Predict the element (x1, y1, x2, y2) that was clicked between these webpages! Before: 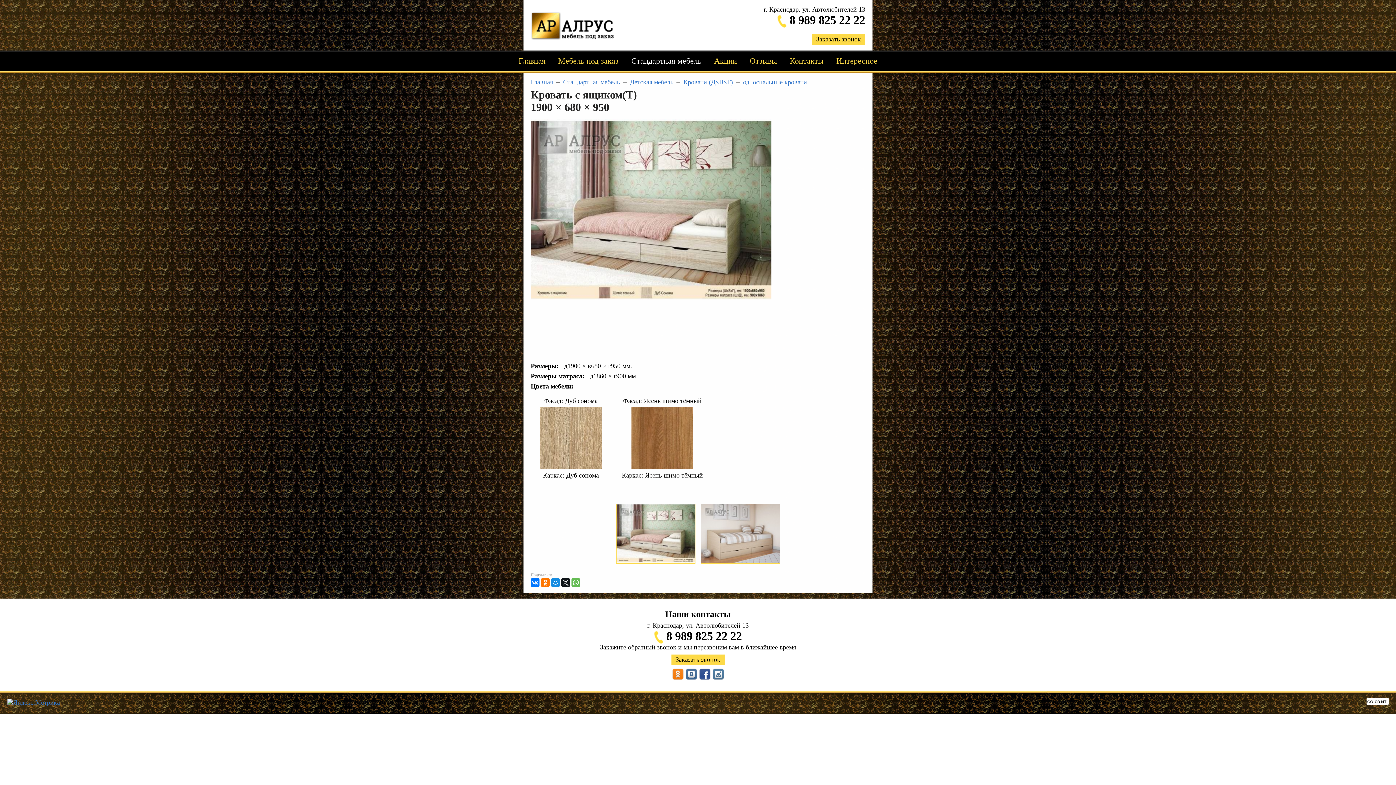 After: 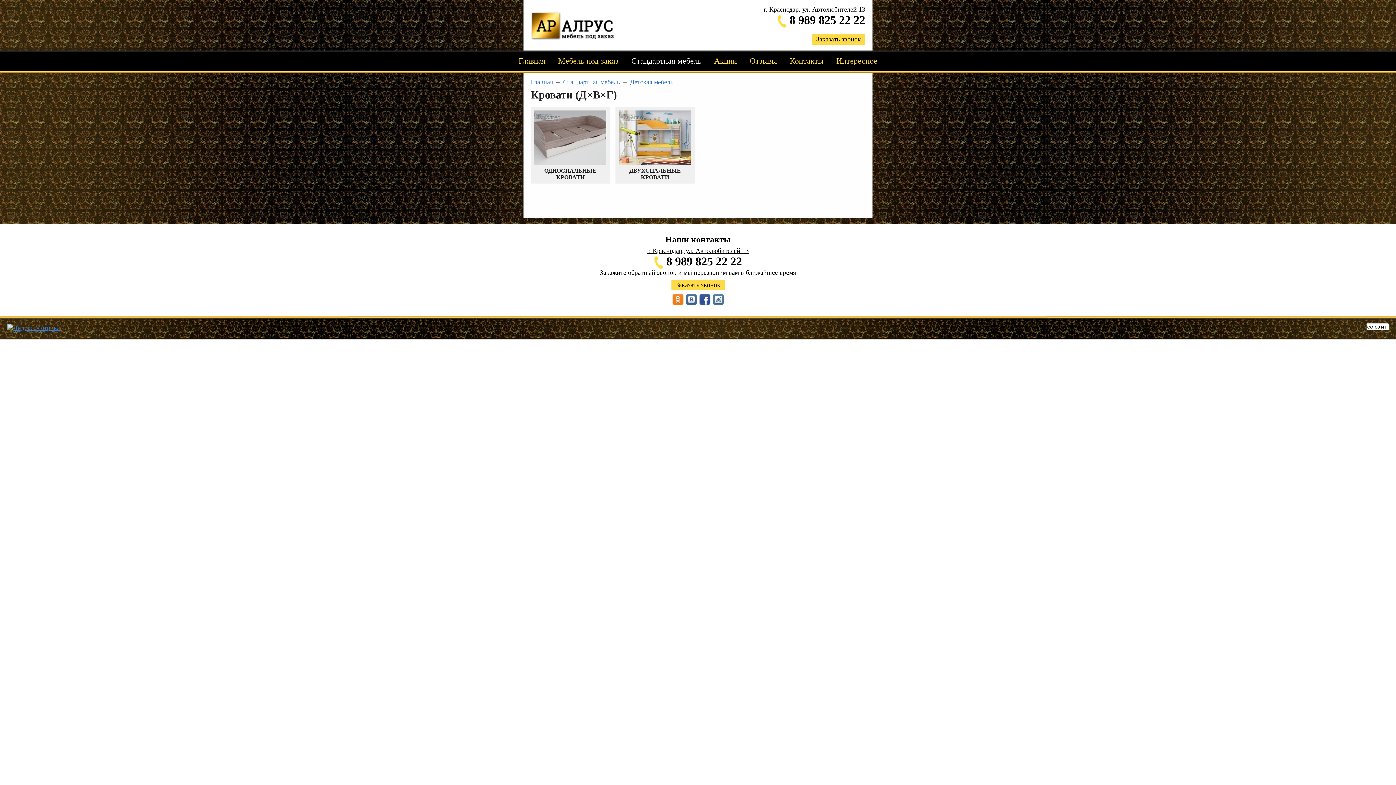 Action: bbox: (683, 78, 733, 85) label: Кровати (Д×В×Г)